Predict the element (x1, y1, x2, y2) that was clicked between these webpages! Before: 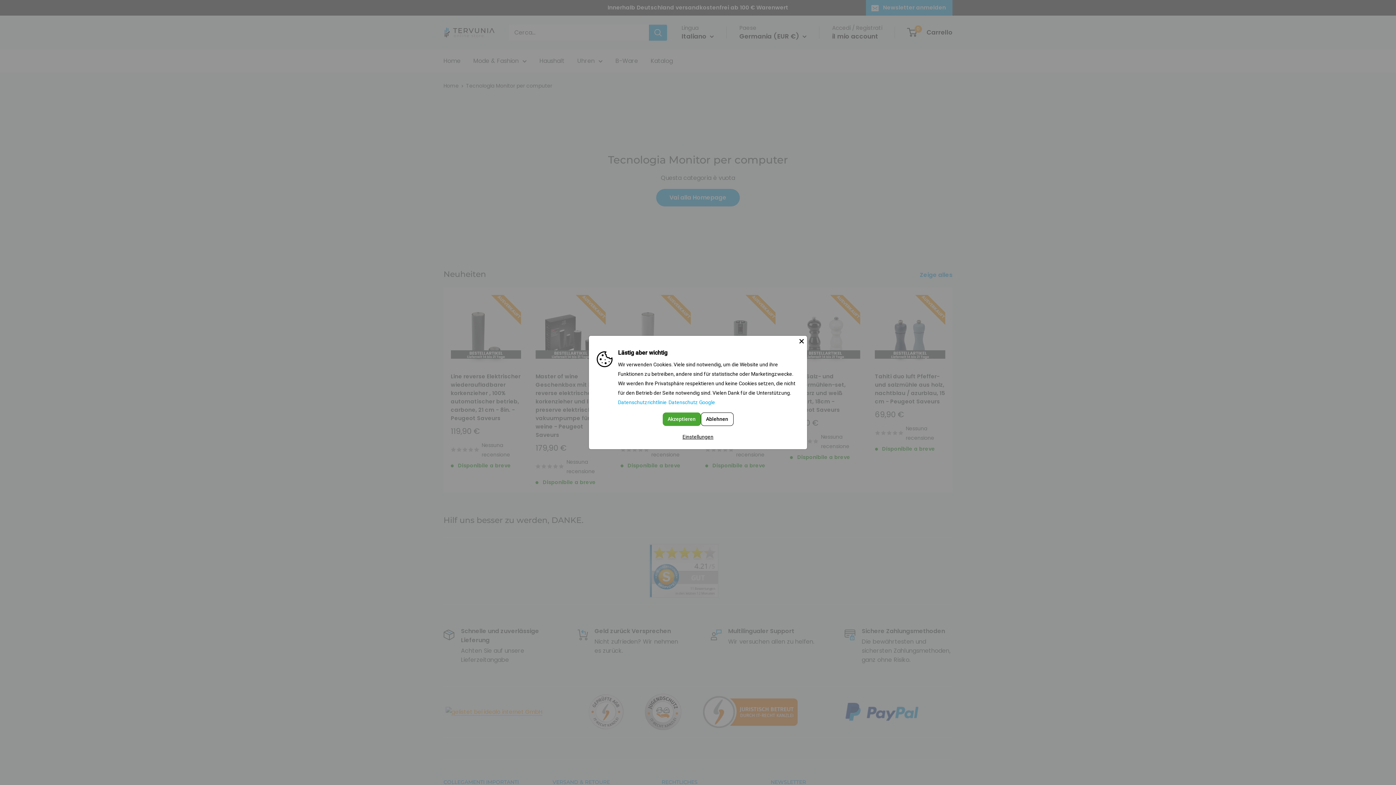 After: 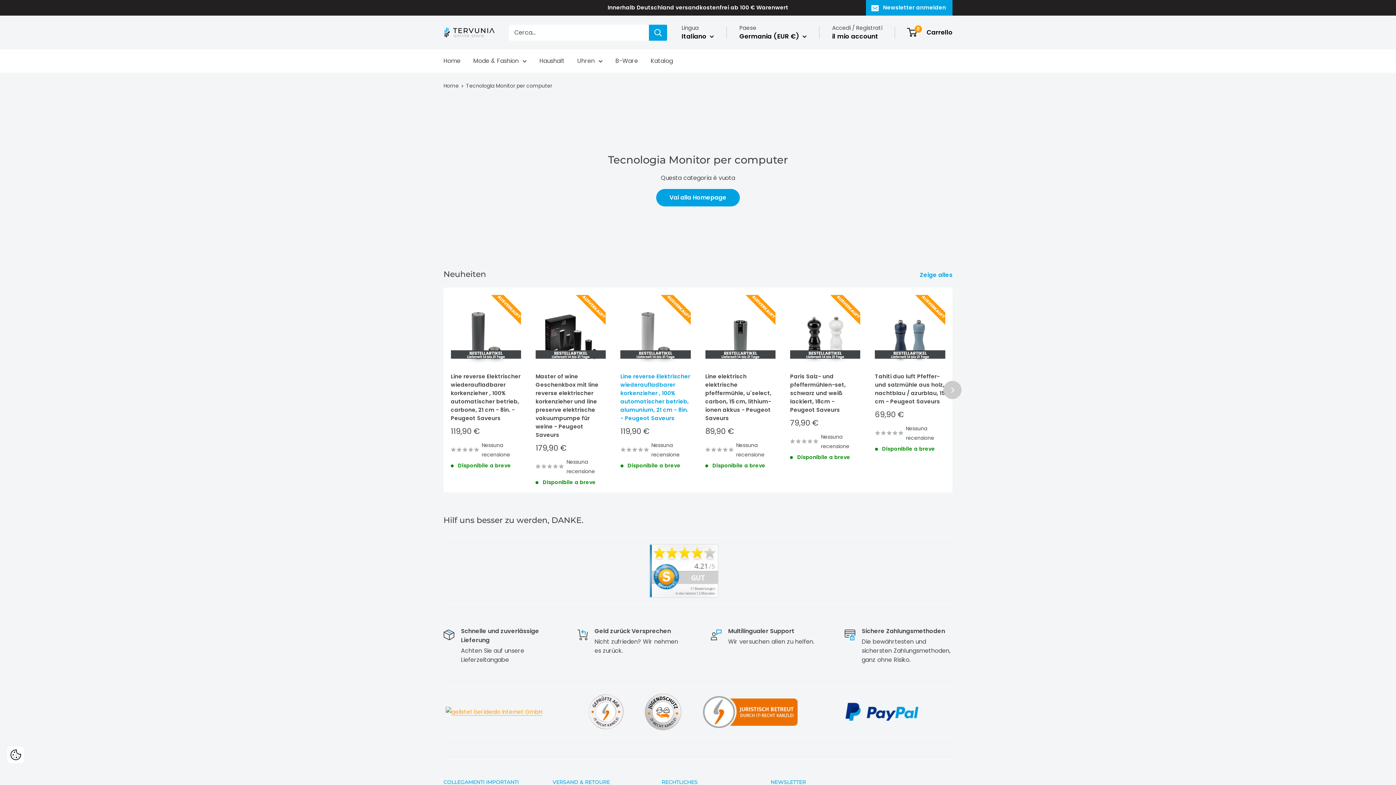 Action: label: Akzeptieren bbox: (662, 412, 700, 426)